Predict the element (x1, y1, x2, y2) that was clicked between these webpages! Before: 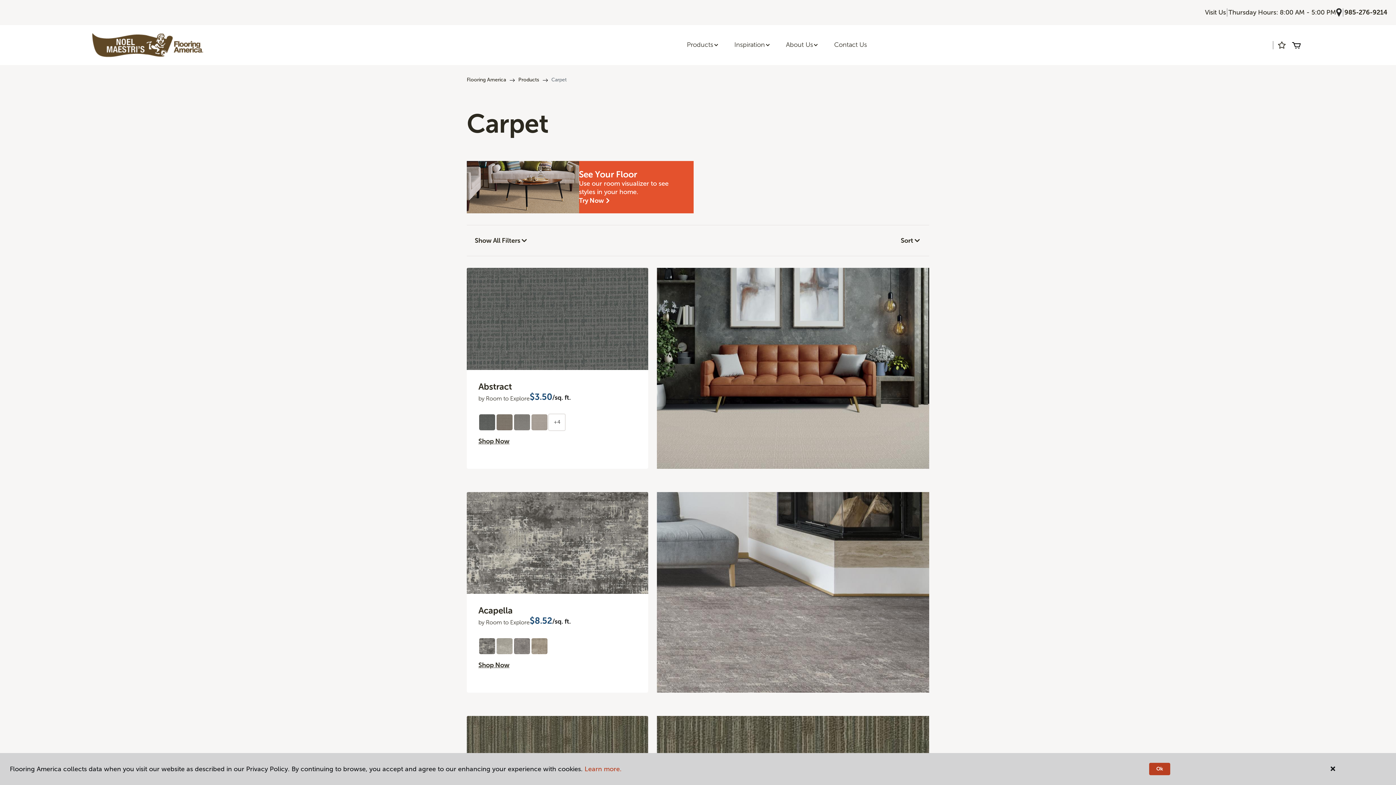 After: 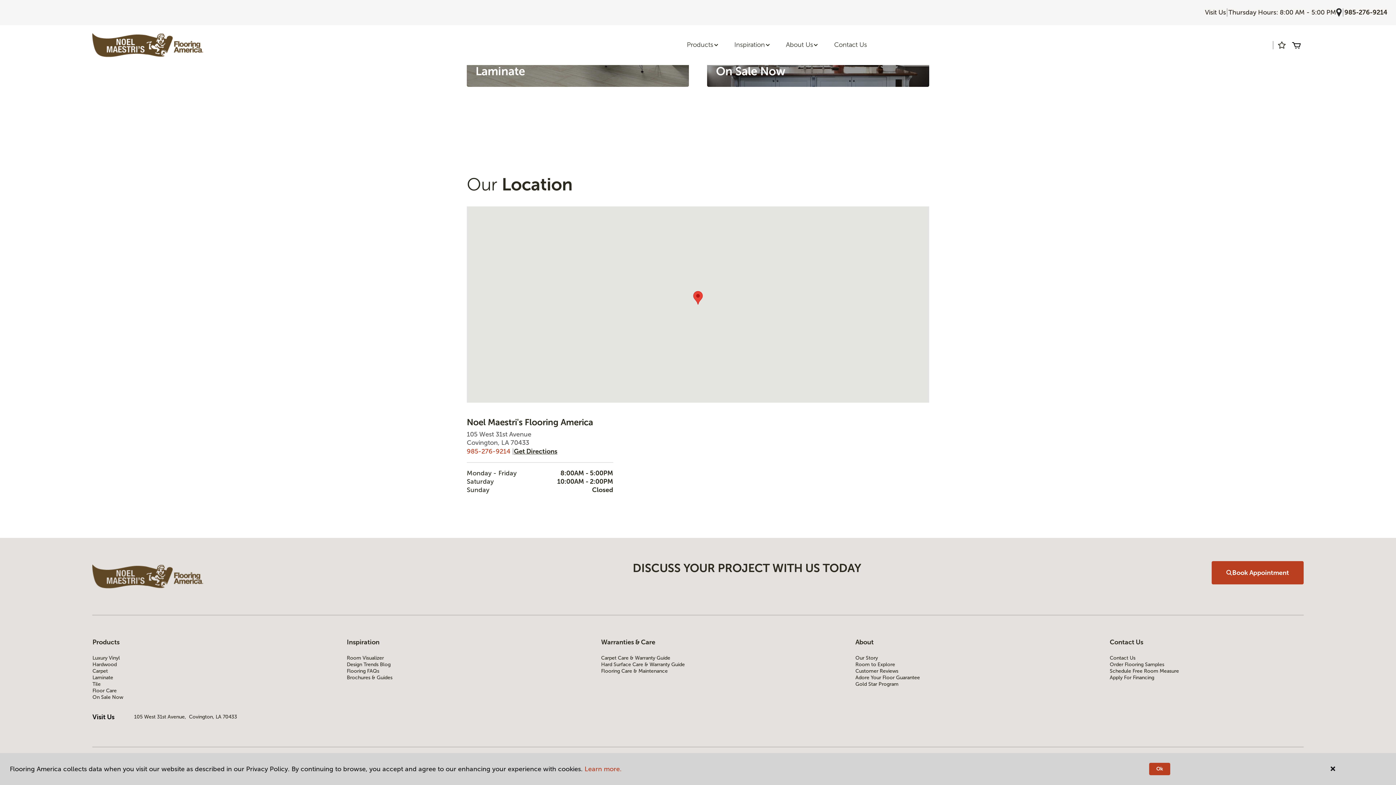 Action: bbox: (1336, 7, 1342, 17)